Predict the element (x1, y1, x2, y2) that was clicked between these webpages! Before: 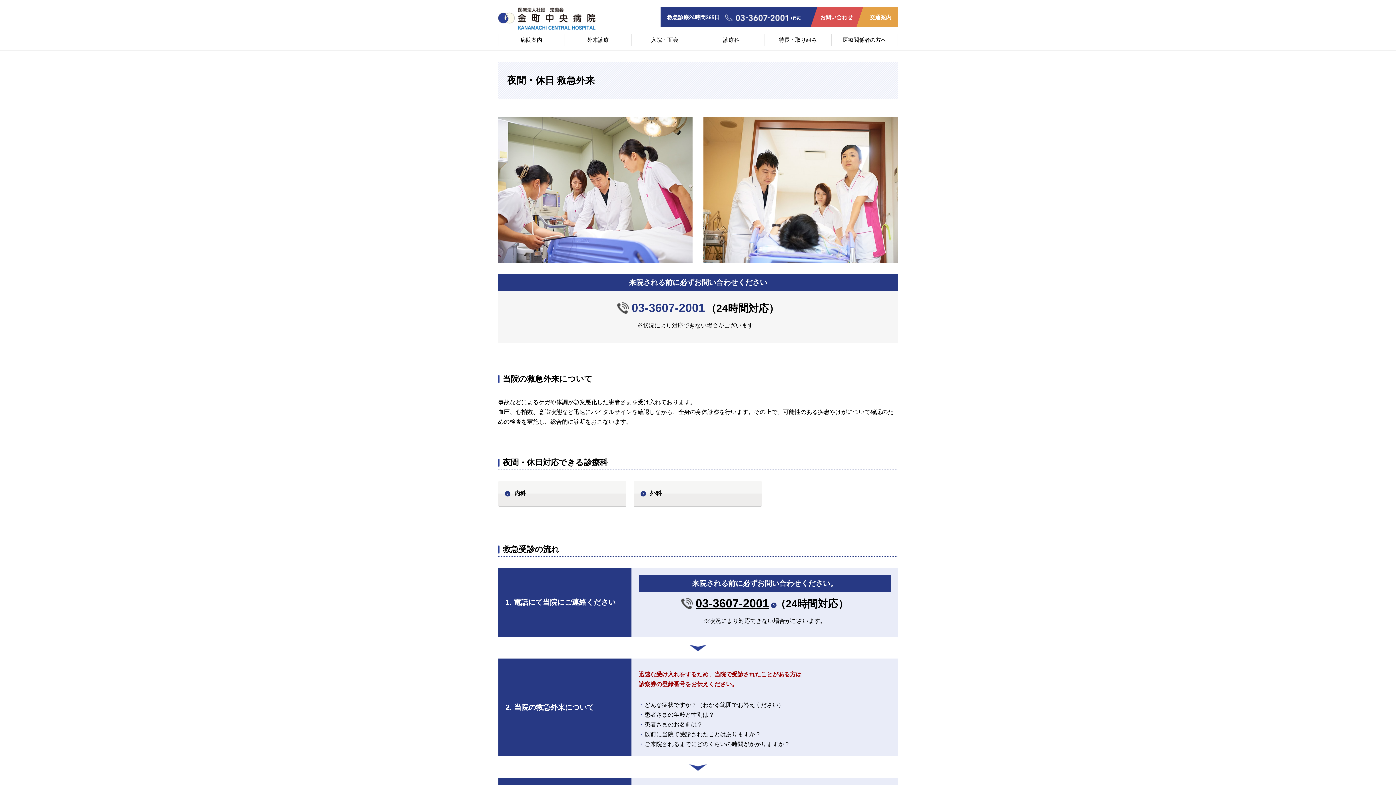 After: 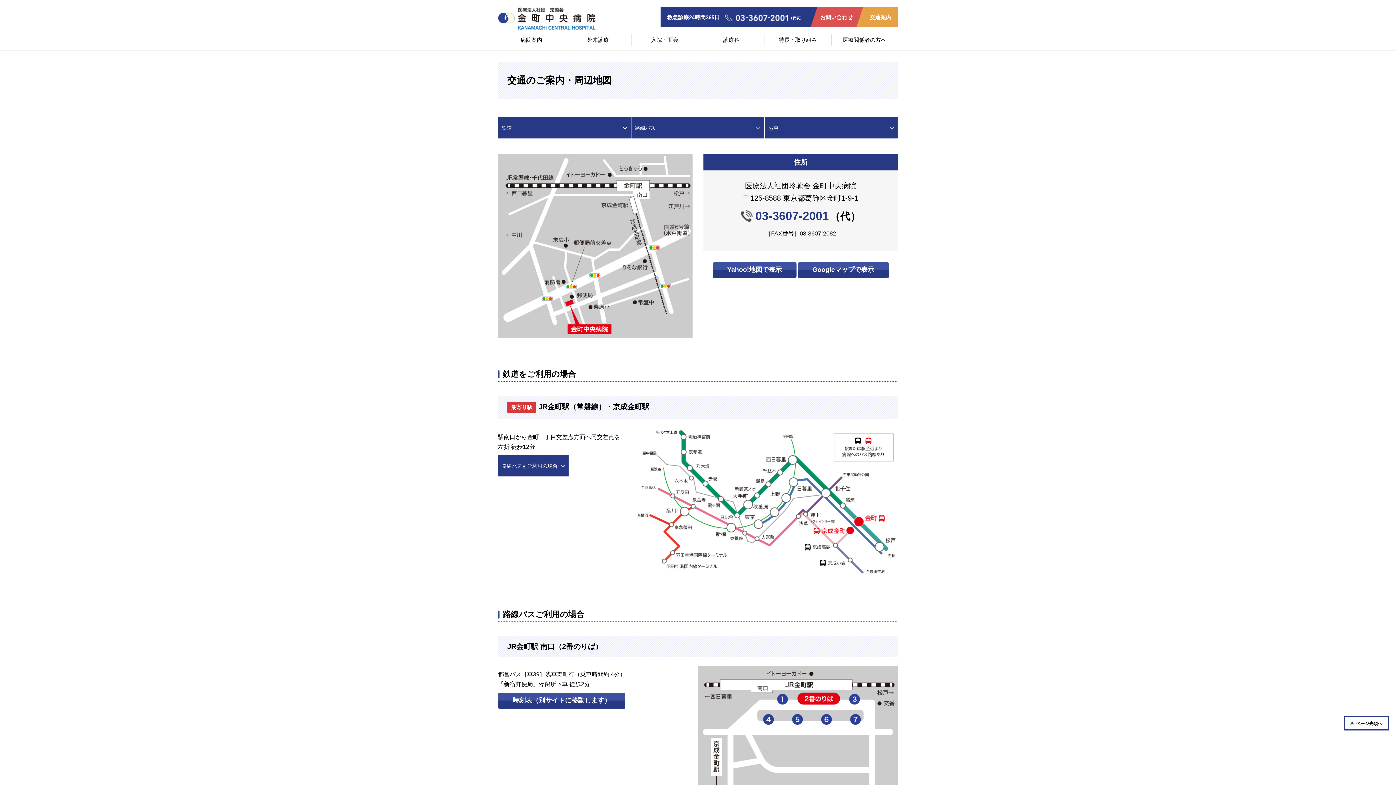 Action: bbox: (863, 7, 898, 27) label: 交通案内